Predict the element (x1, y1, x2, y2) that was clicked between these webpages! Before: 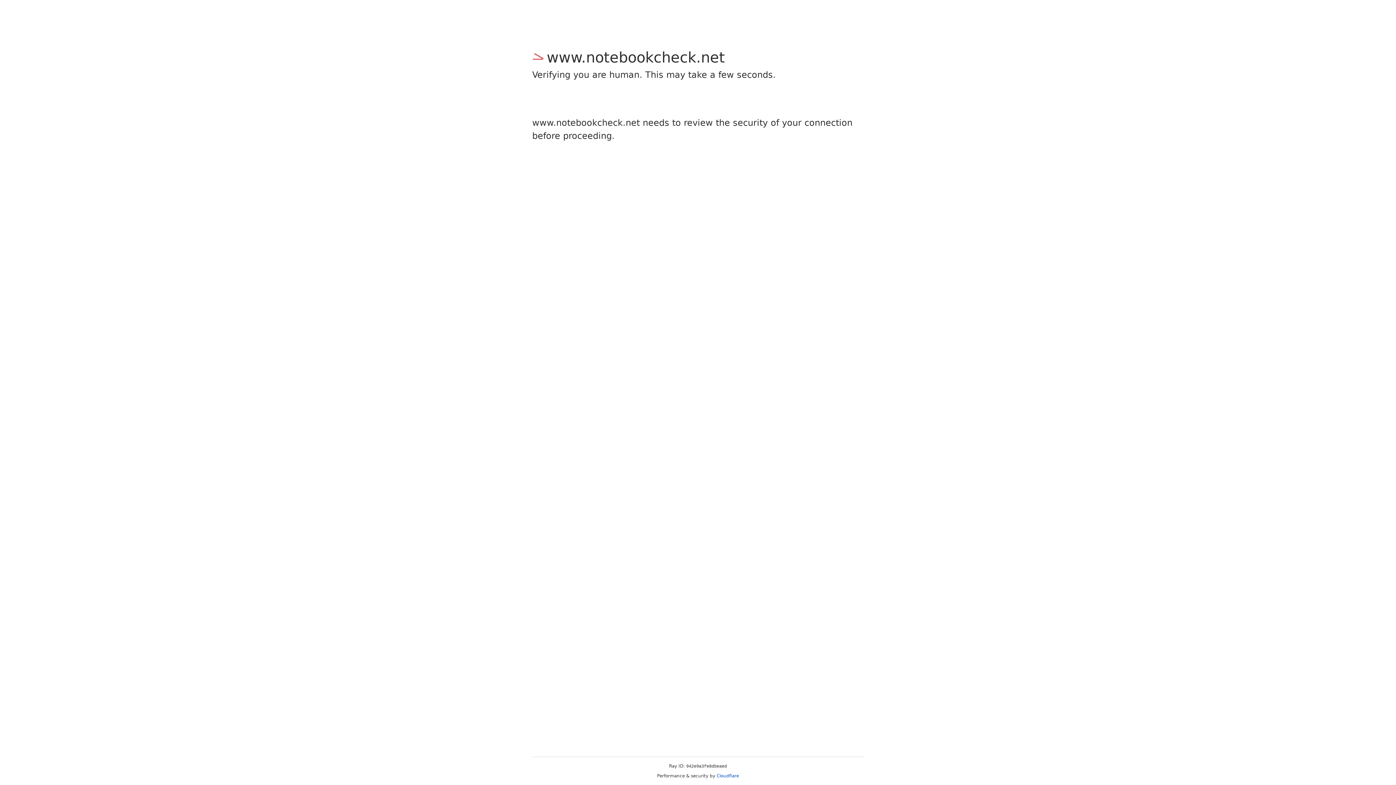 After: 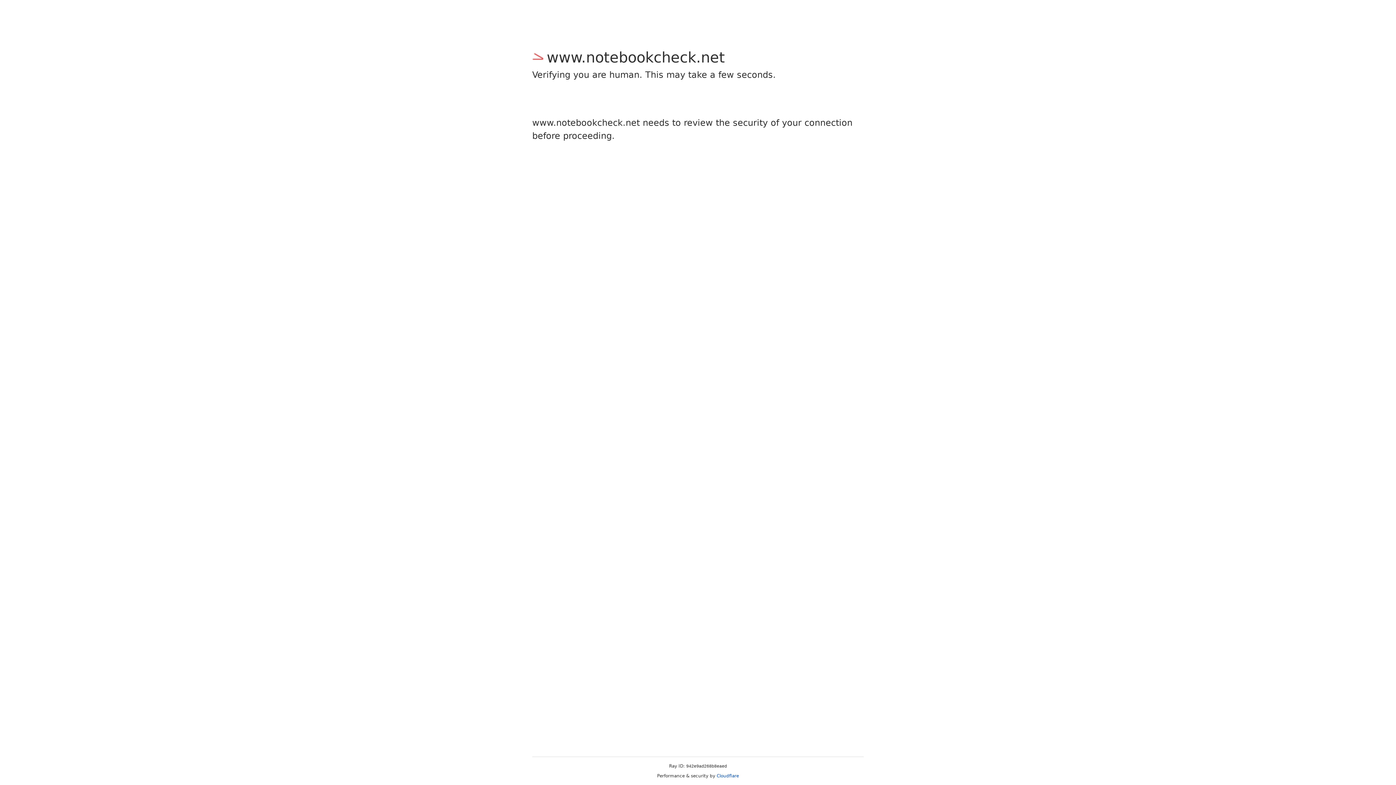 Action: label: Cloudflare bbox: (716, 773, 739, 778)